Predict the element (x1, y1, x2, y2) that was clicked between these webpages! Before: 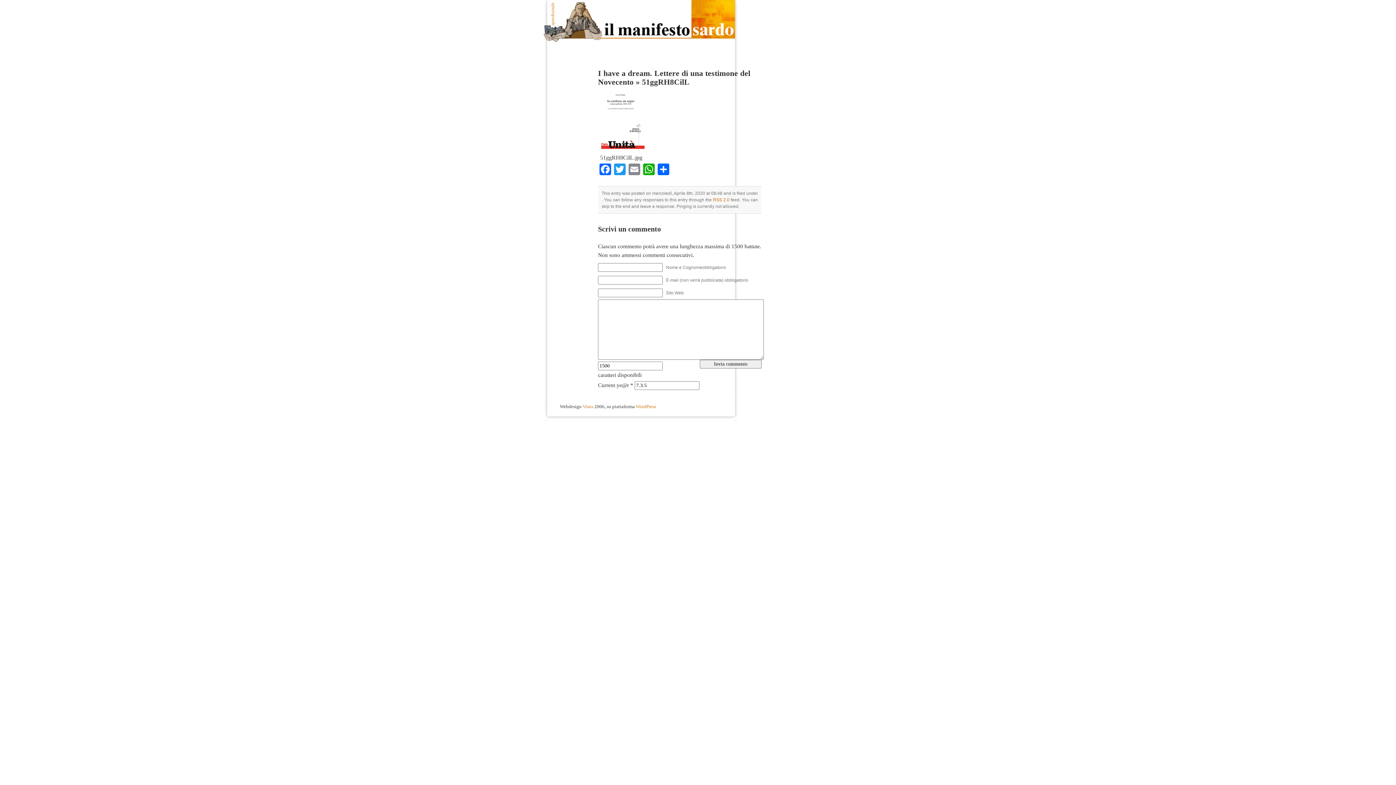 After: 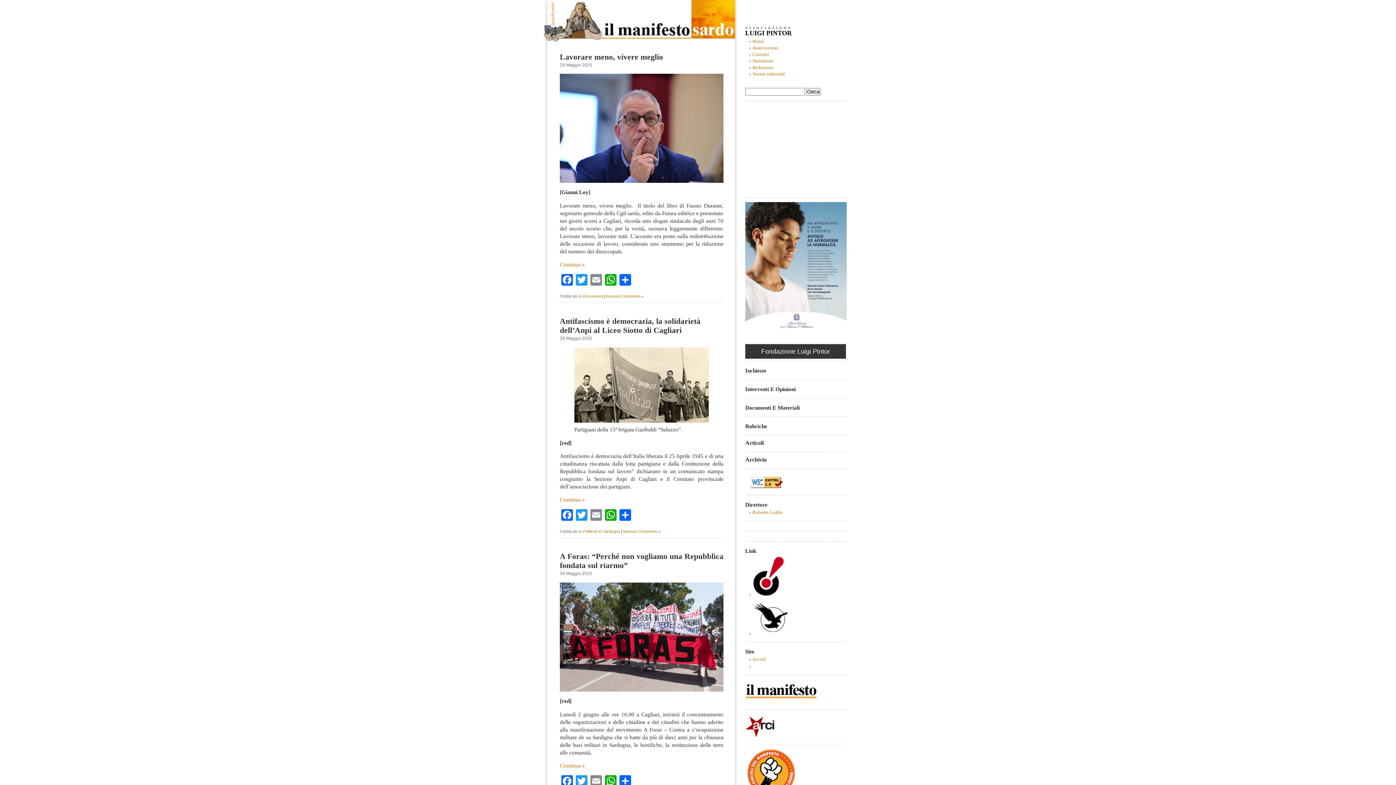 Action: bbox: (544, 35, 736, 40)